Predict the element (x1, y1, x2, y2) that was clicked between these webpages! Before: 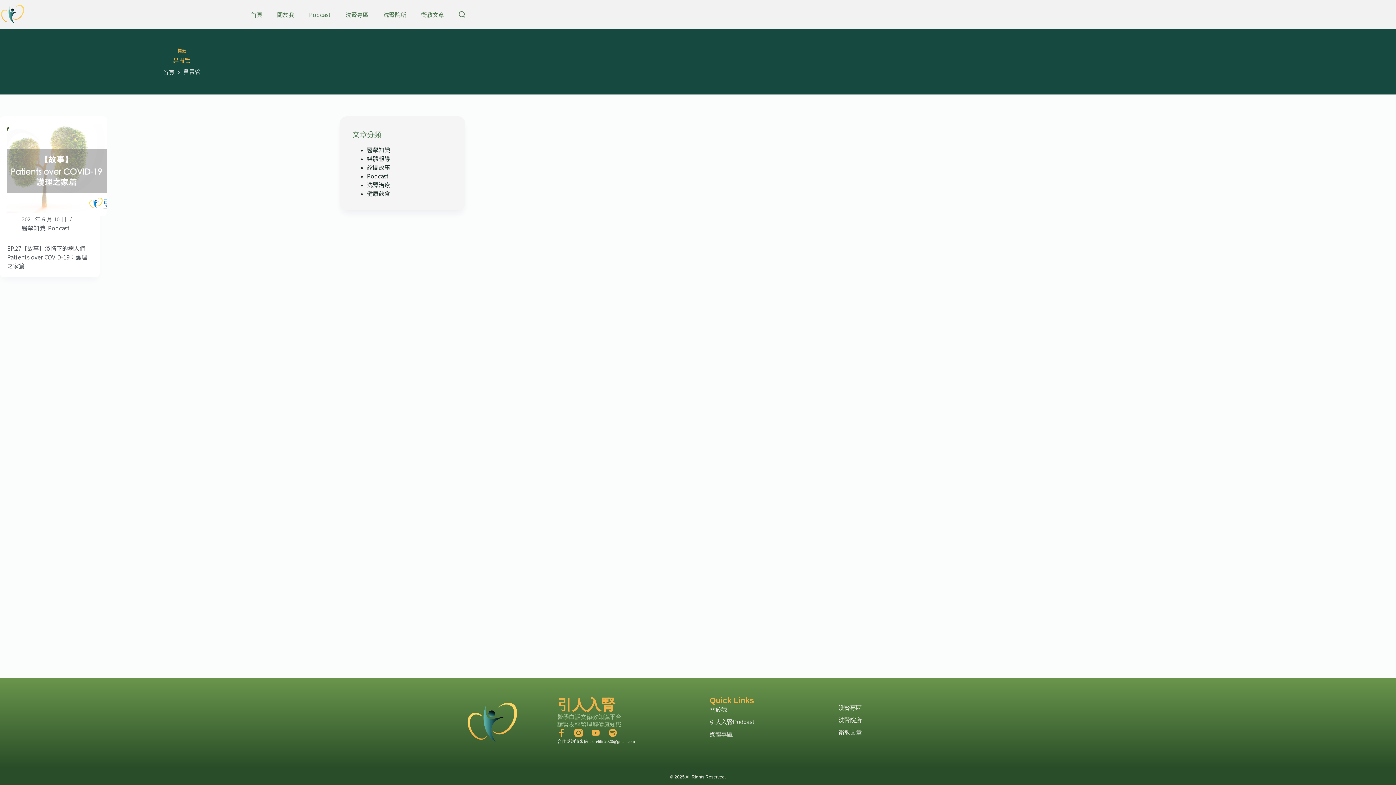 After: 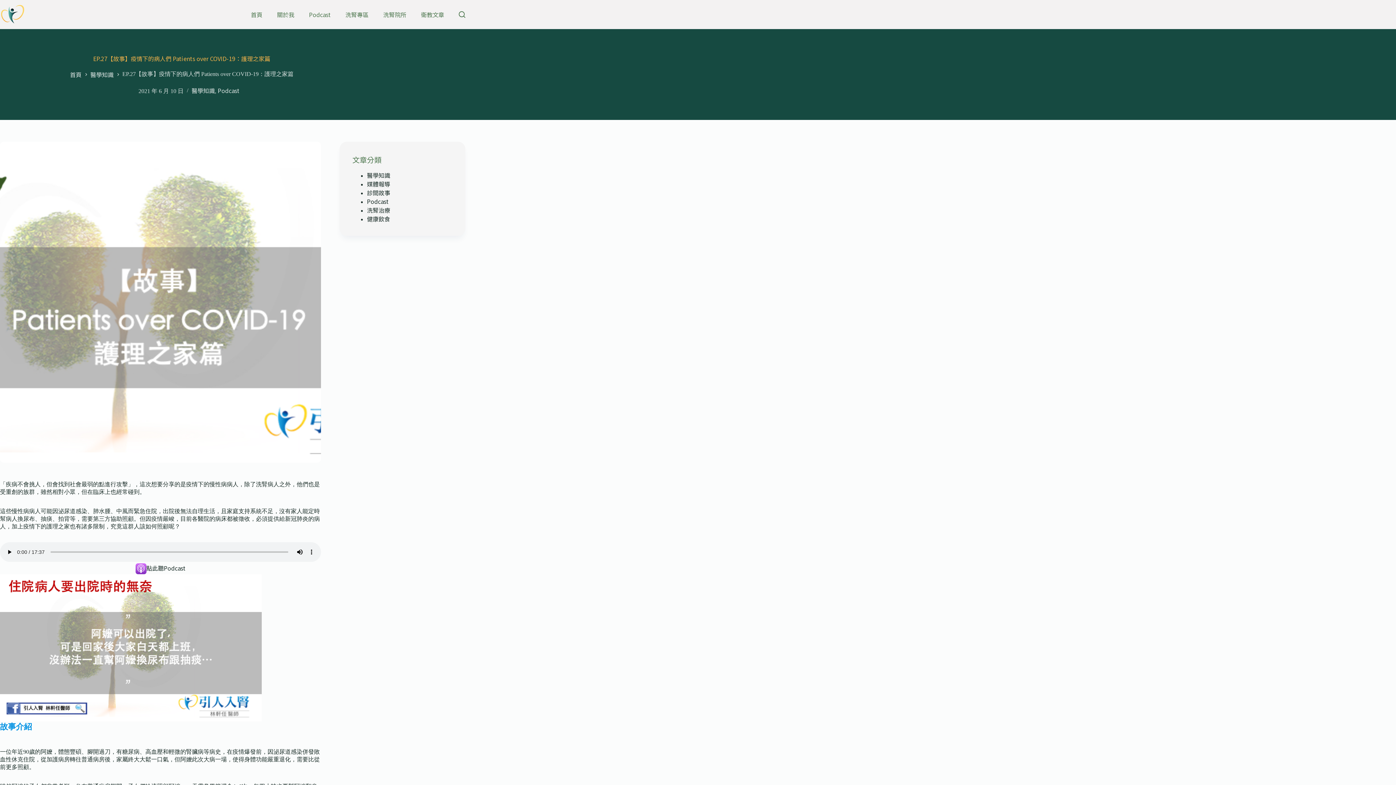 Action: label: EP.27【故事】疫情下的病人們 Patients over COVID-19：護理之家篇 bbox: (7, 116, 107, 216)